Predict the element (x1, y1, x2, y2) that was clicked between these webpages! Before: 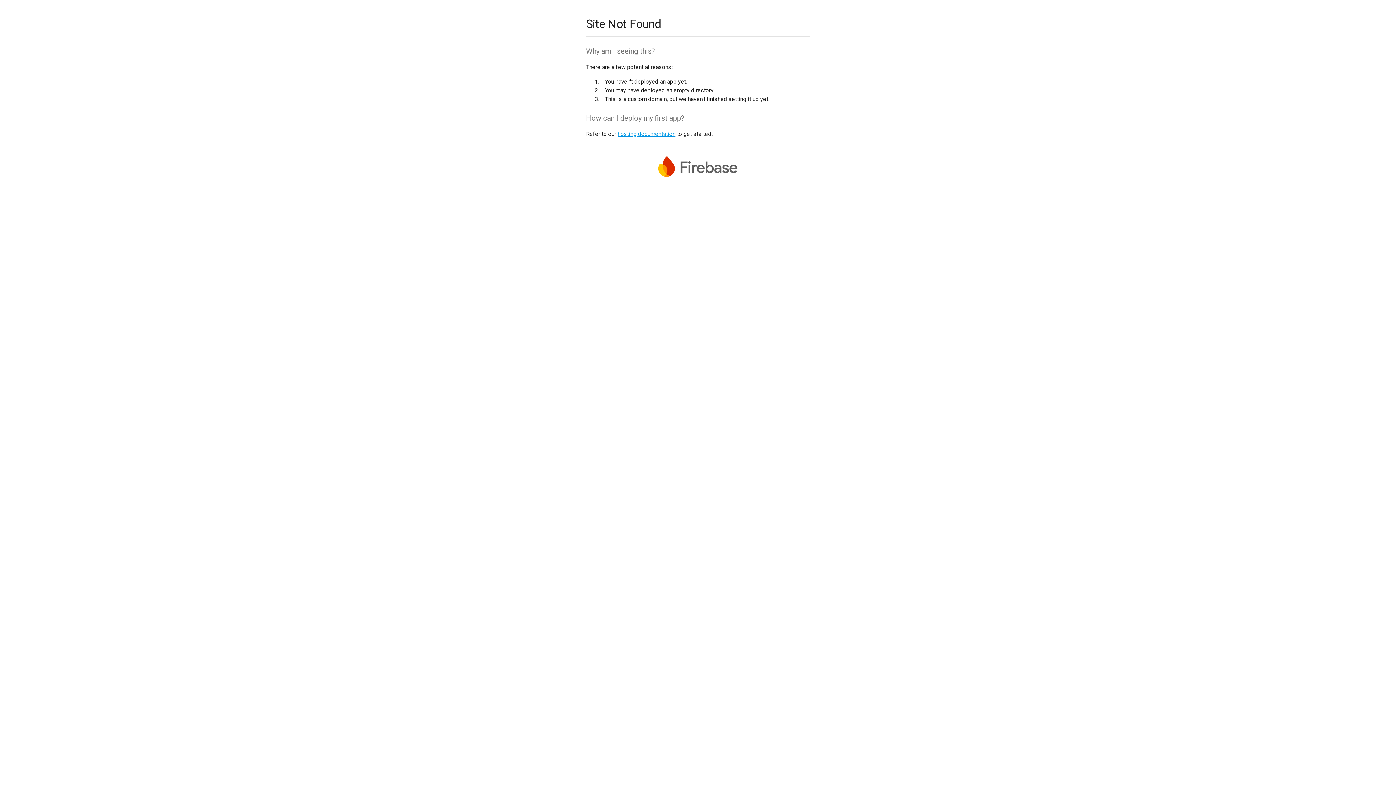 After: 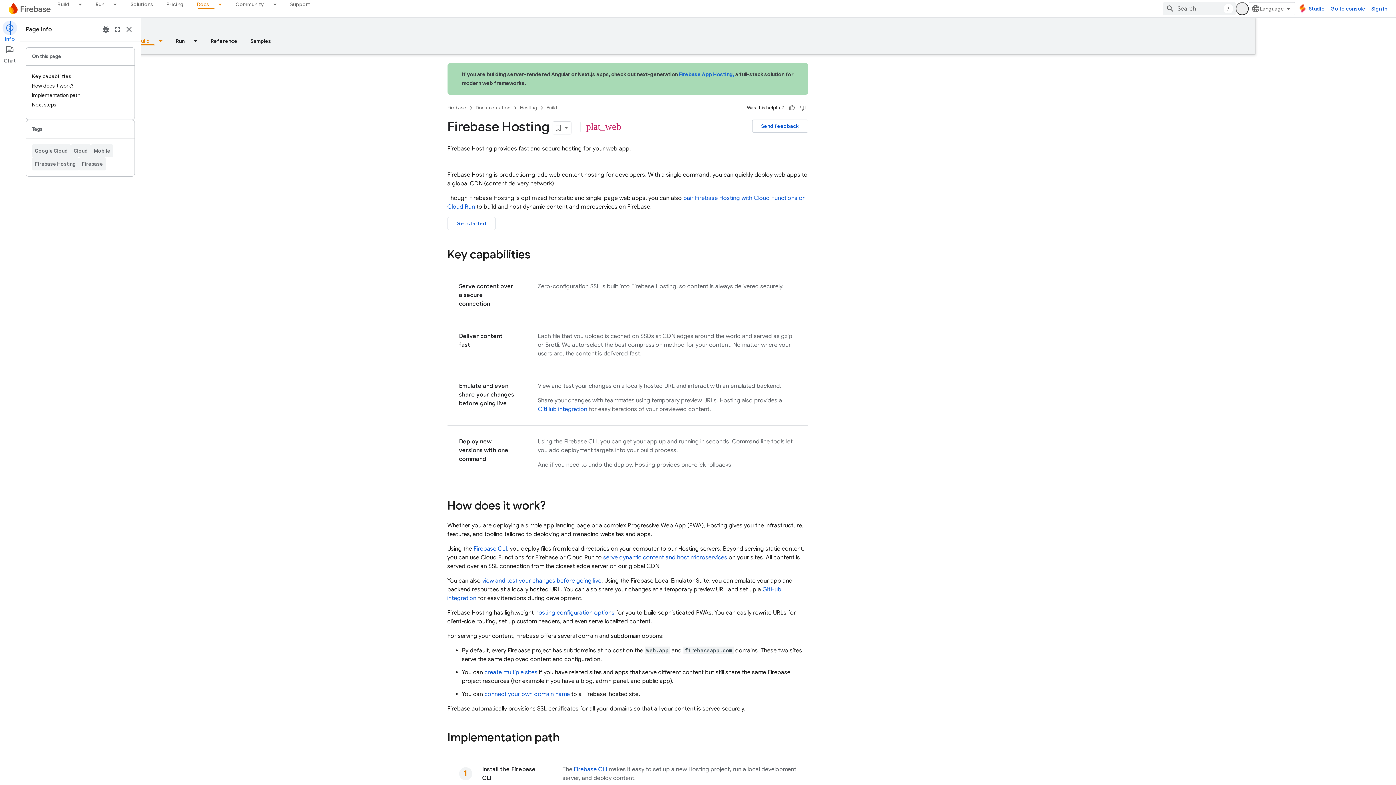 Action: label: hosting documentation bbox: (617, 130, 675, 137)